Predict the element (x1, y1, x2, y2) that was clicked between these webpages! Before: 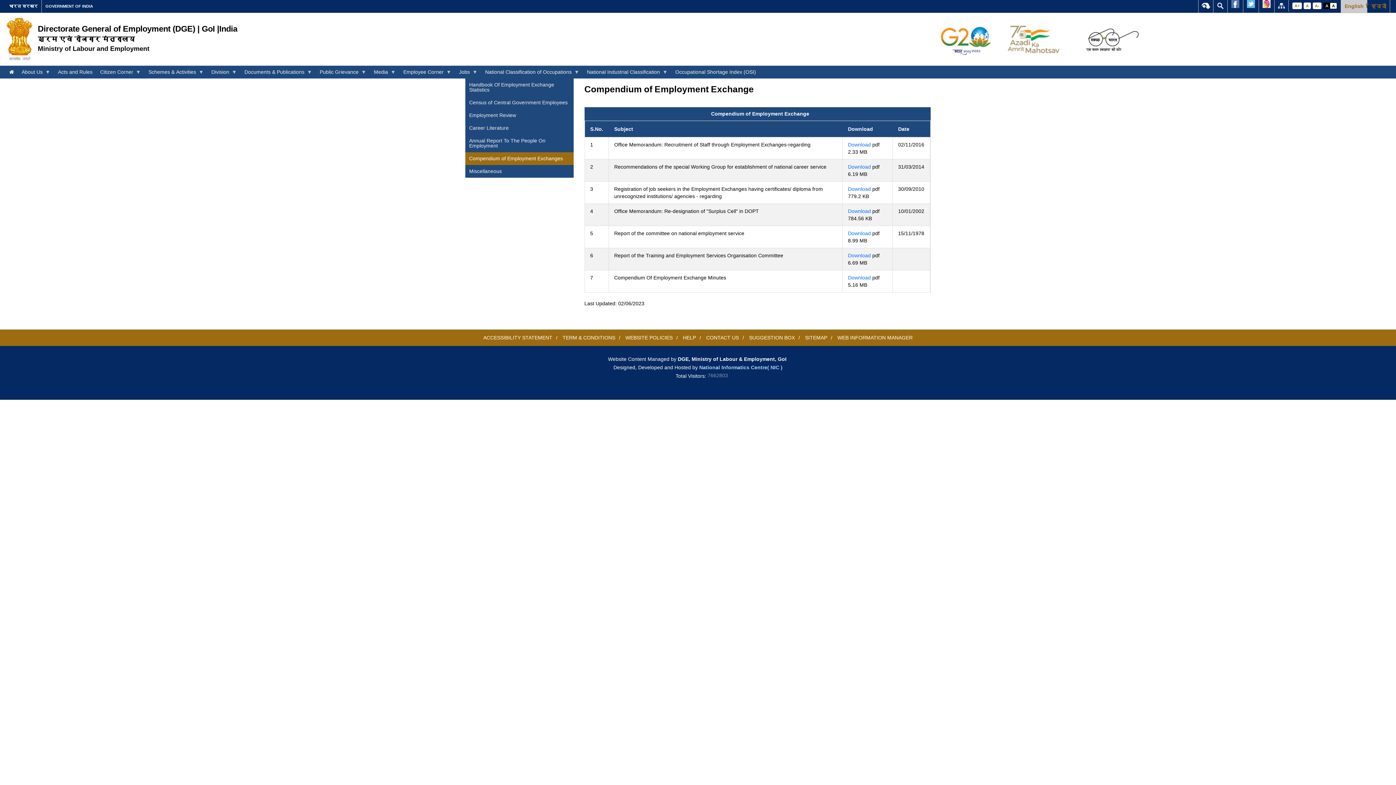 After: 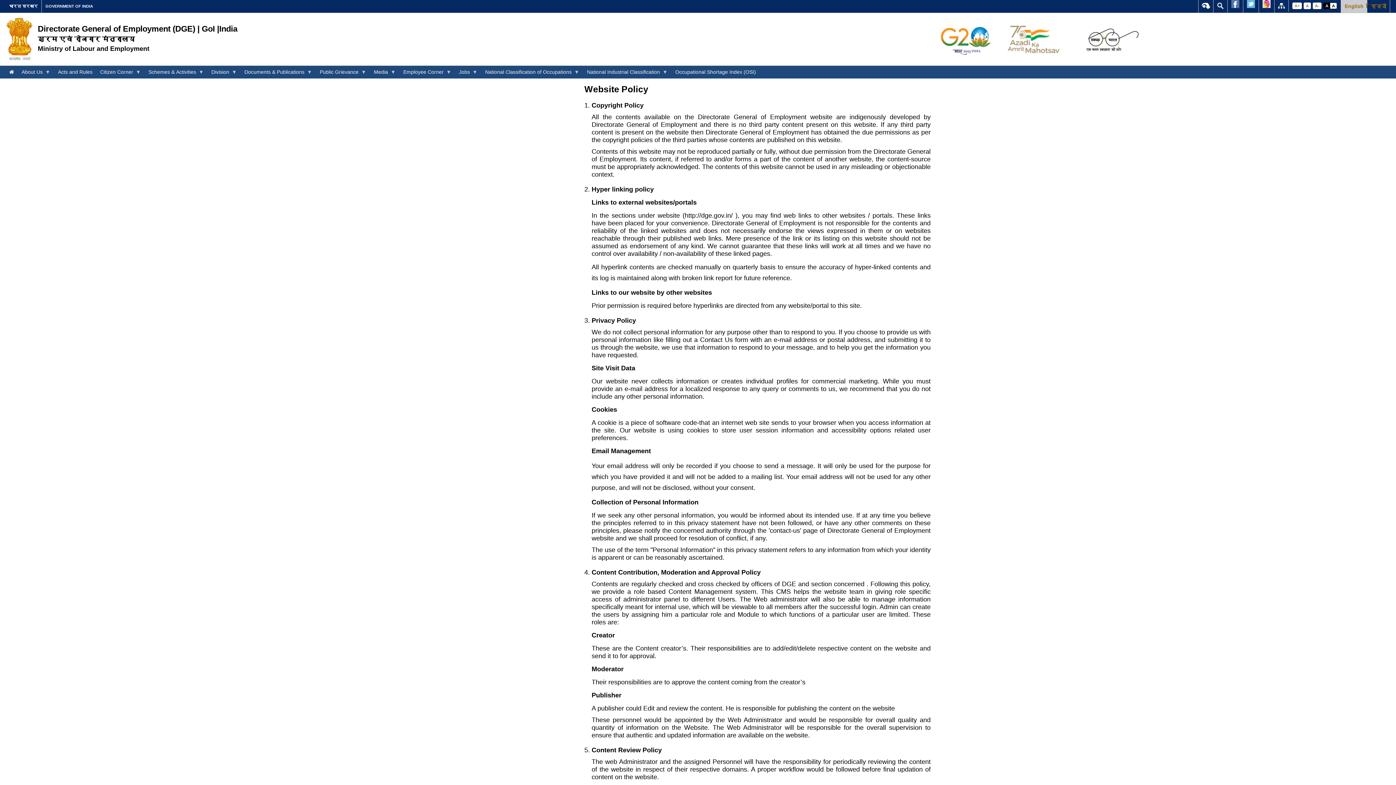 Action: bbox: (625, 334, 672, 341) label: WEBSITE POLICIES